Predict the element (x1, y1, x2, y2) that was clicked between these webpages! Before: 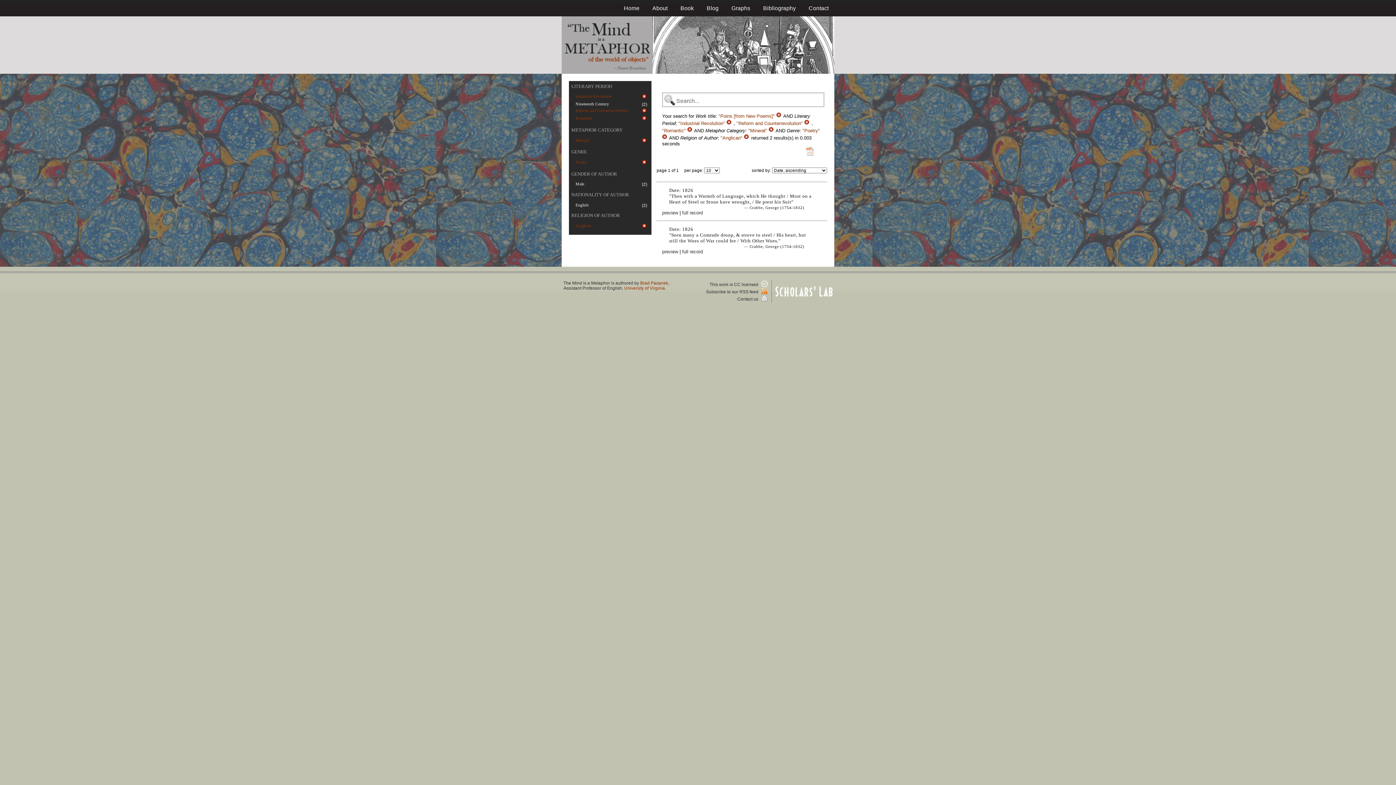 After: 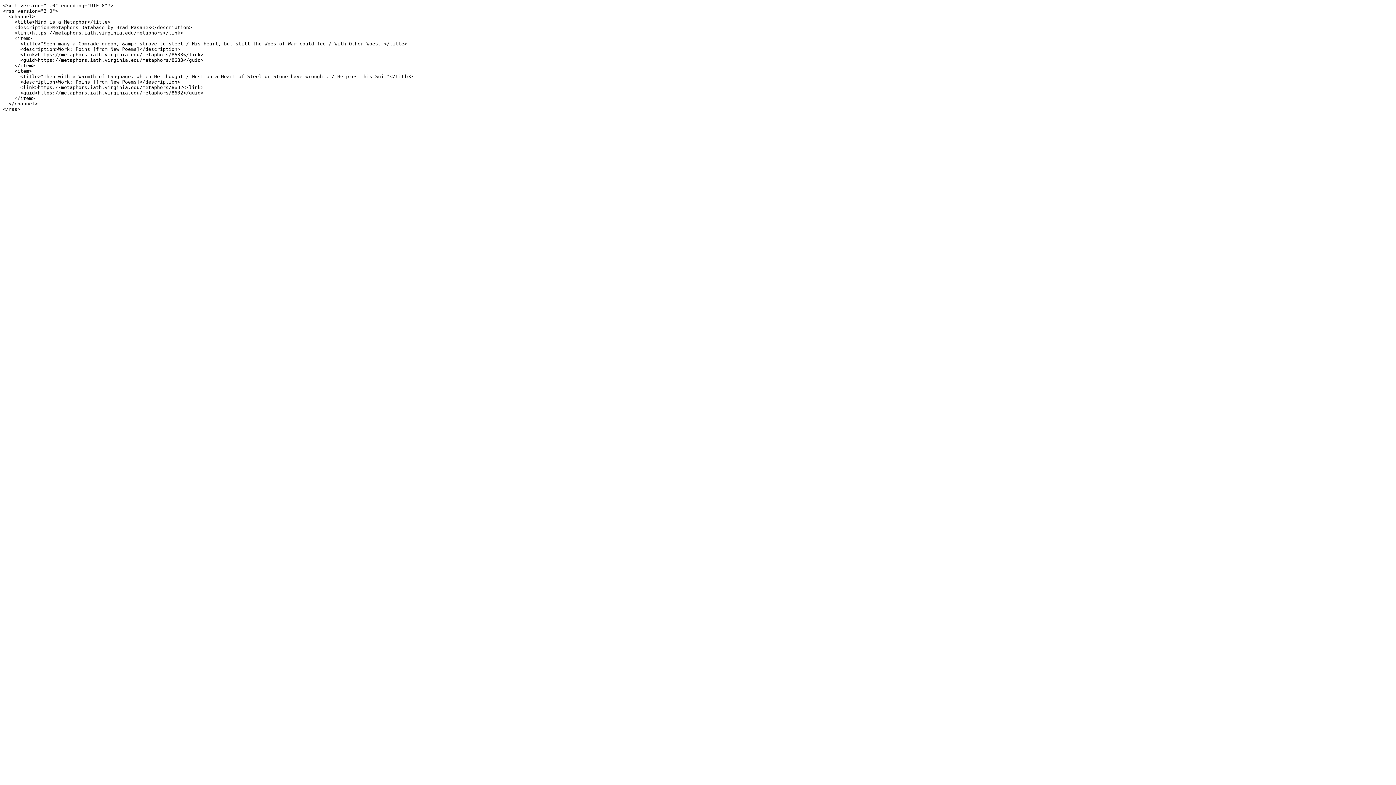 Action: label: Subscribe to our RSS feed  bbox: (706, 289, 767, 294)